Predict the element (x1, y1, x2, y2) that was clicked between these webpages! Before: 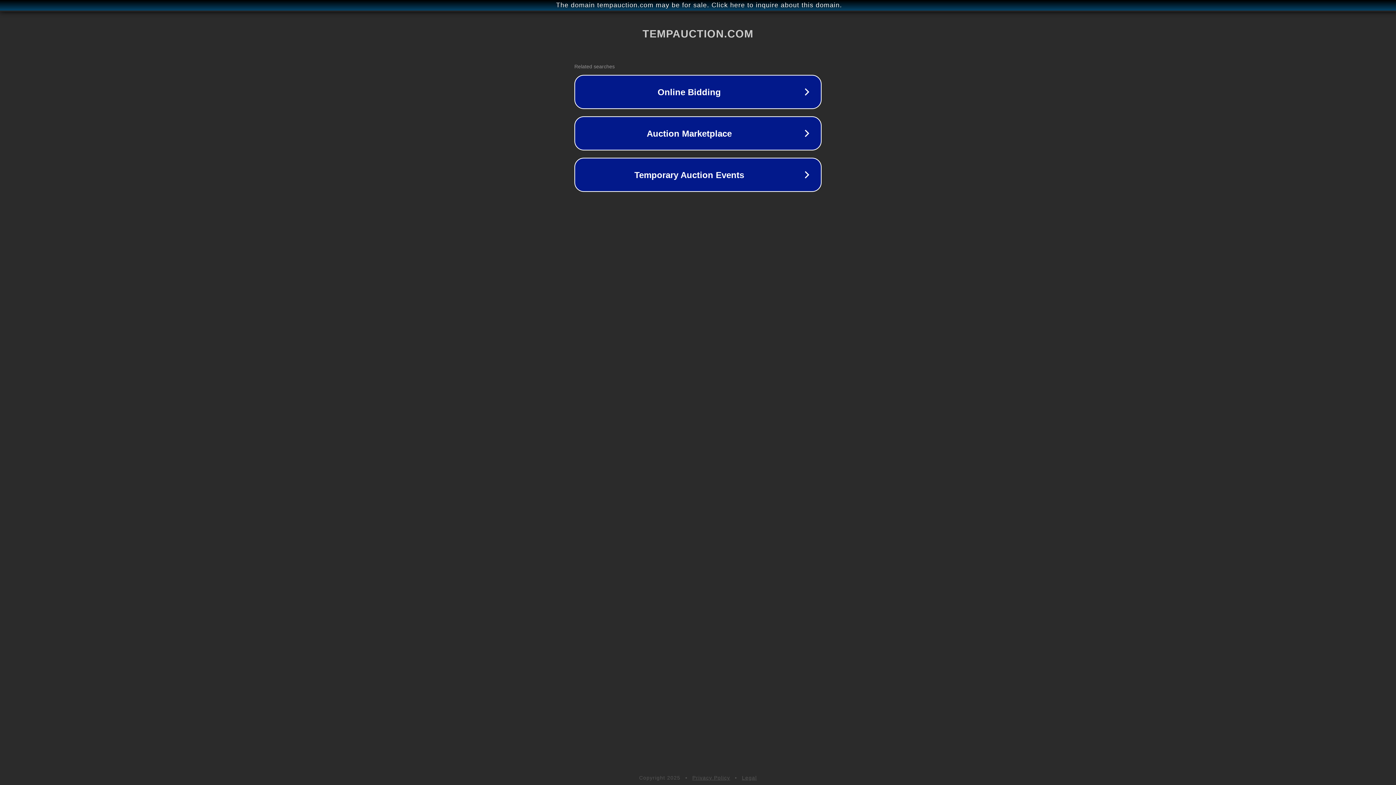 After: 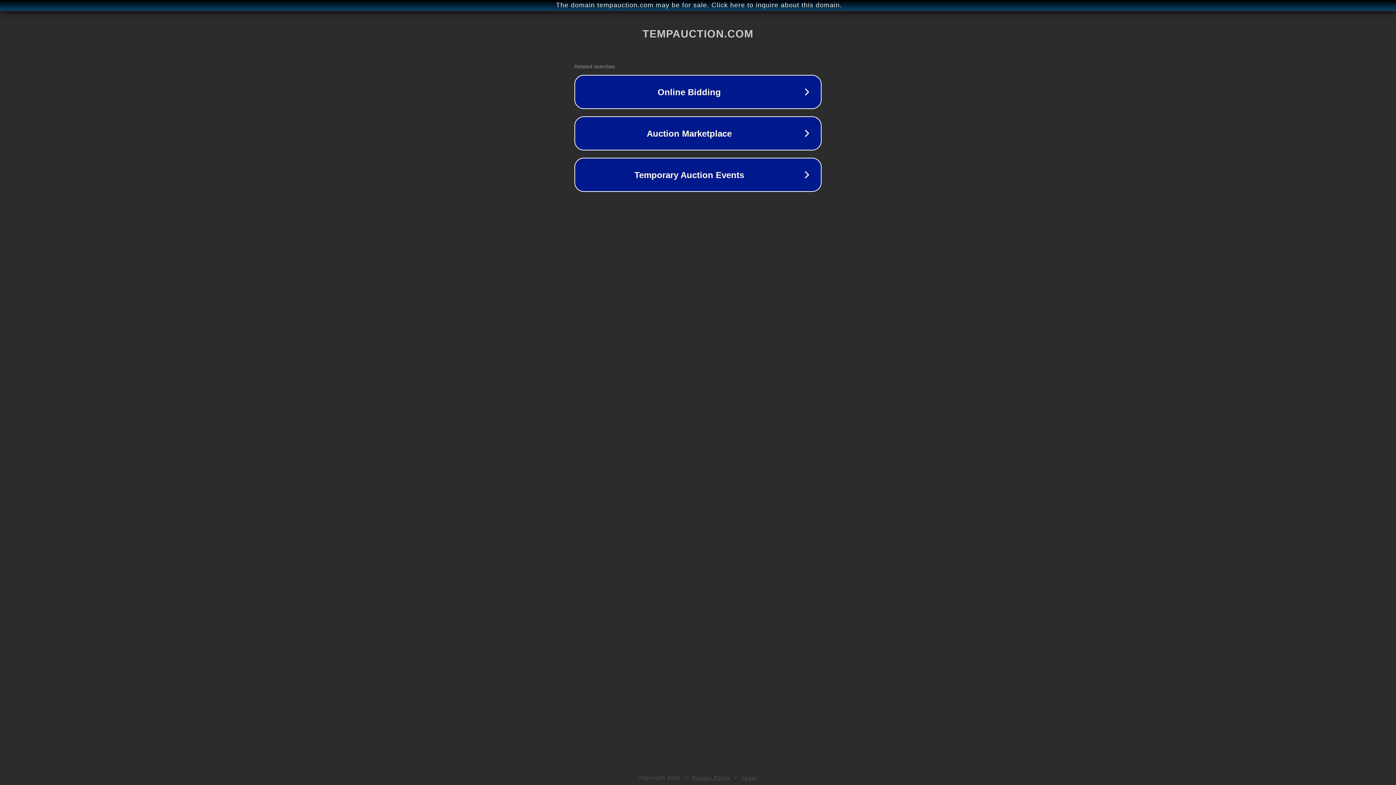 Action: bbox: (692, 775, 730, 781) label: Privacy Policy